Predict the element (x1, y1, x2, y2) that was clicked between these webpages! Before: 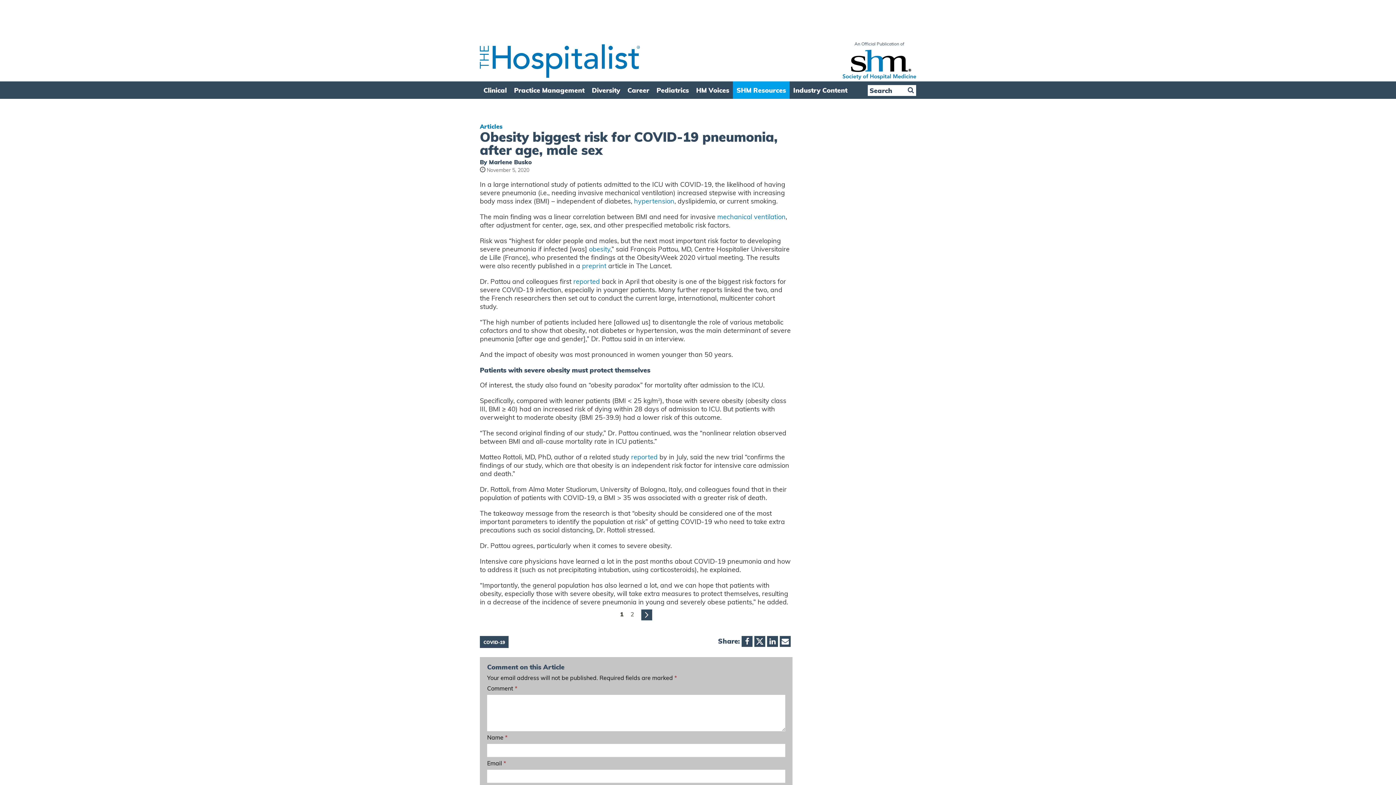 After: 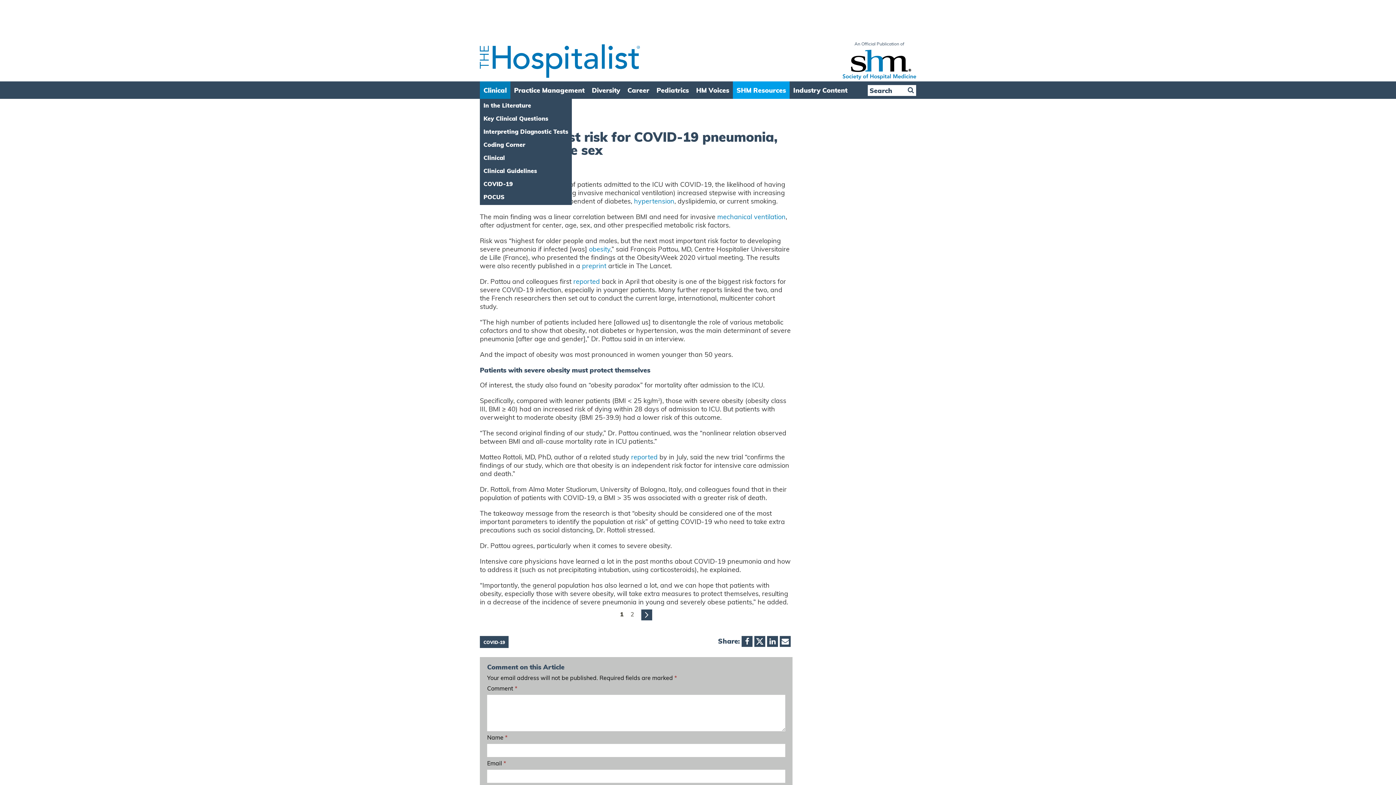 Action: bbox: (480, 81, 510, 98) label: Clinical